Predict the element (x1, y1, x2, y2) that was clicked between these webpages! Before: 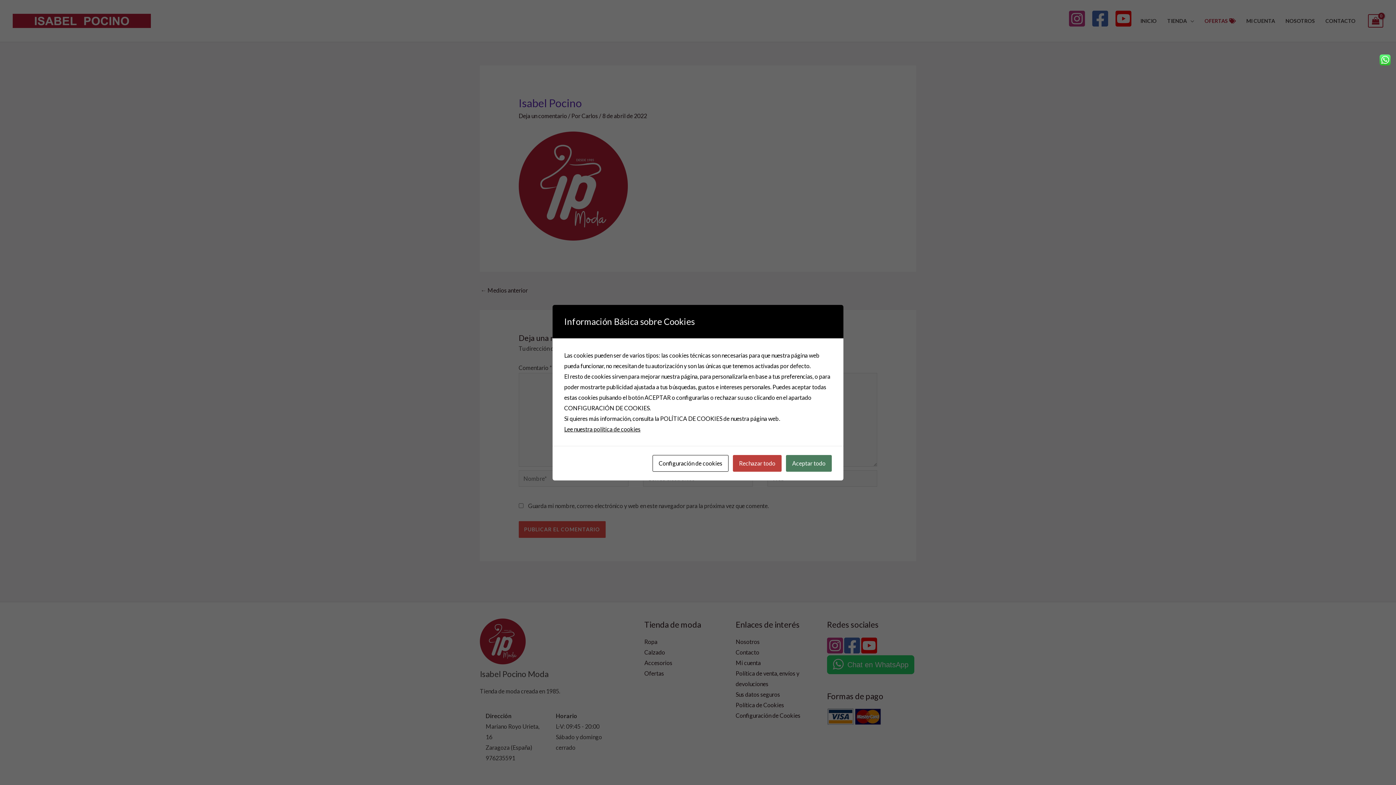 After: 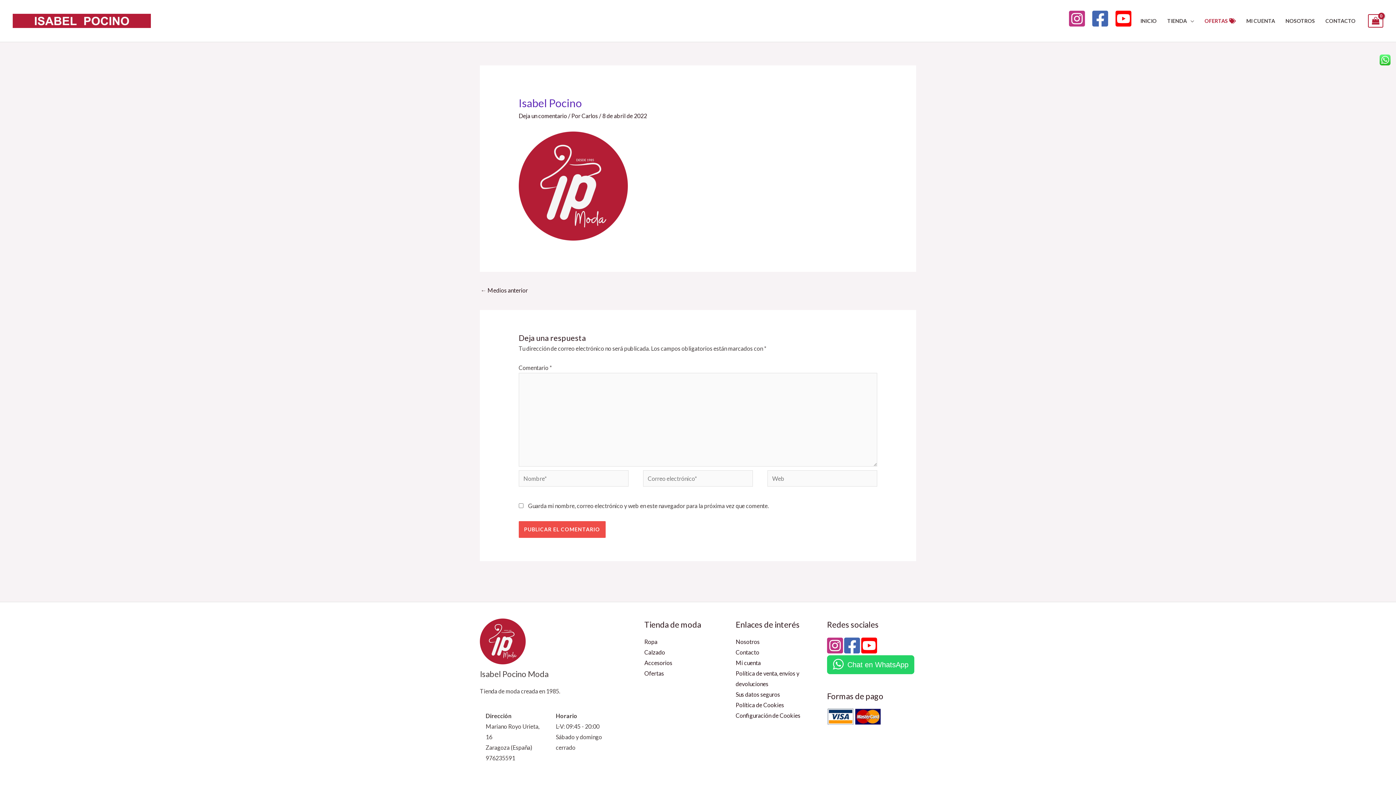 Action: label: Rechazar todo bbox: (733, 455, 781, 471)